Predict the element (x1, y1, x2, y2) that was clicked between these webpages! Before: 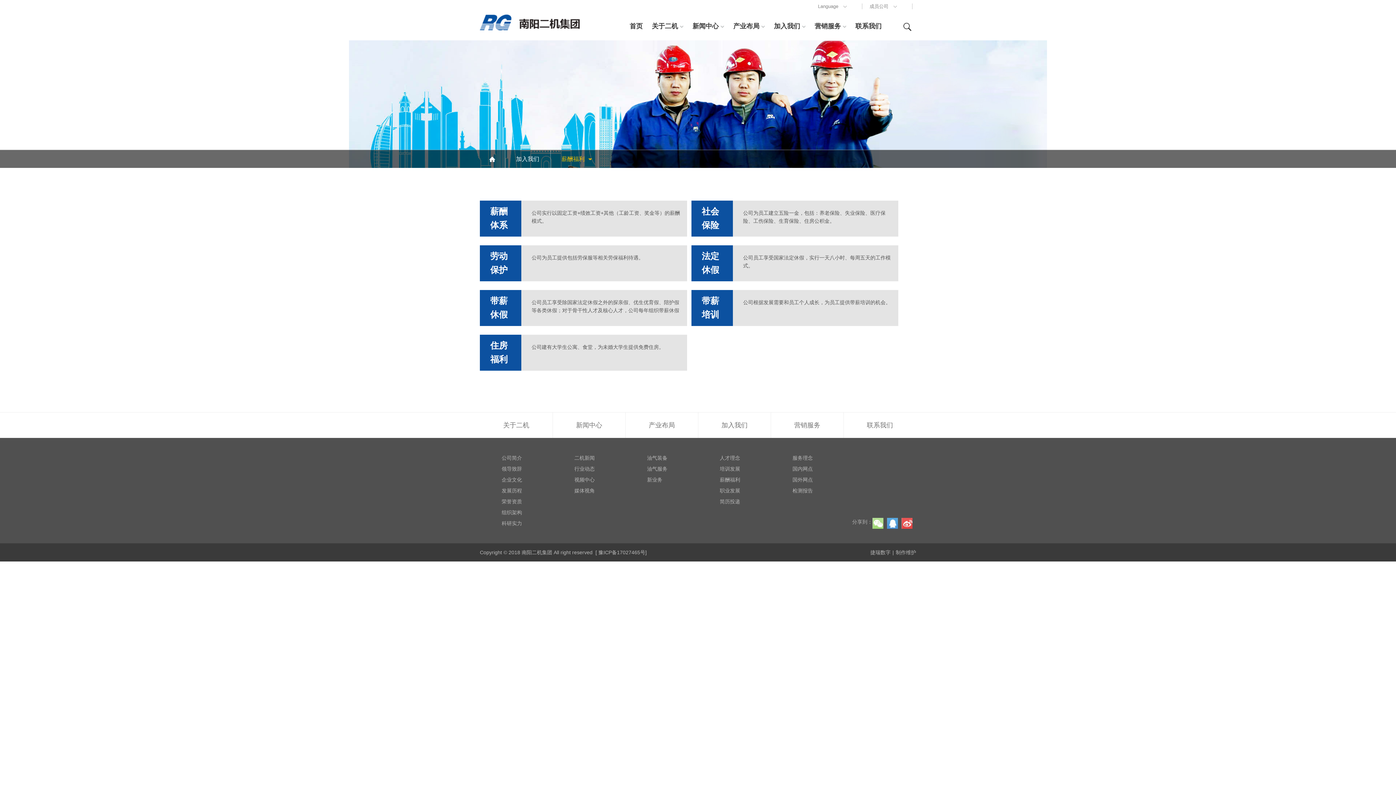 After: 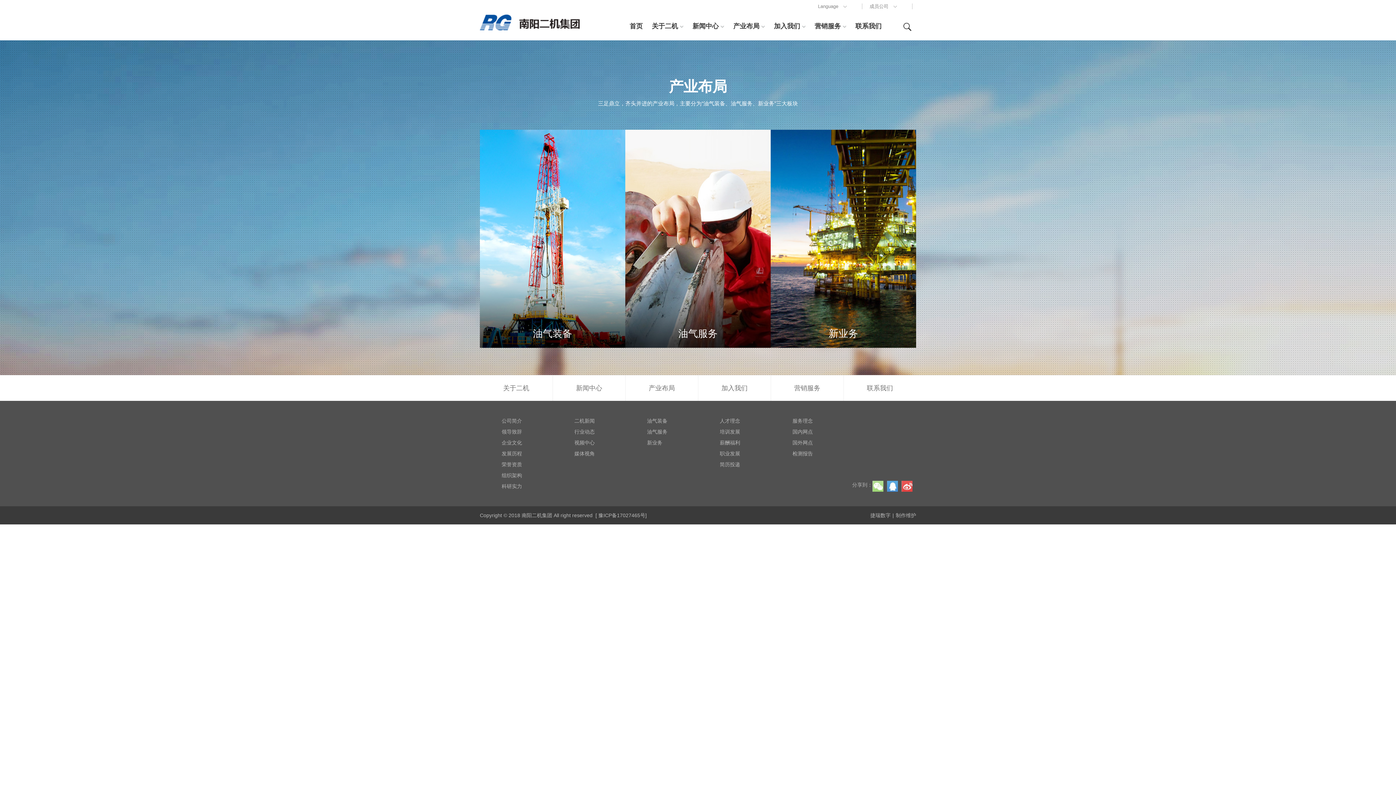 Action: label: 产业布局 bbox: (733, 22, 765, 29)